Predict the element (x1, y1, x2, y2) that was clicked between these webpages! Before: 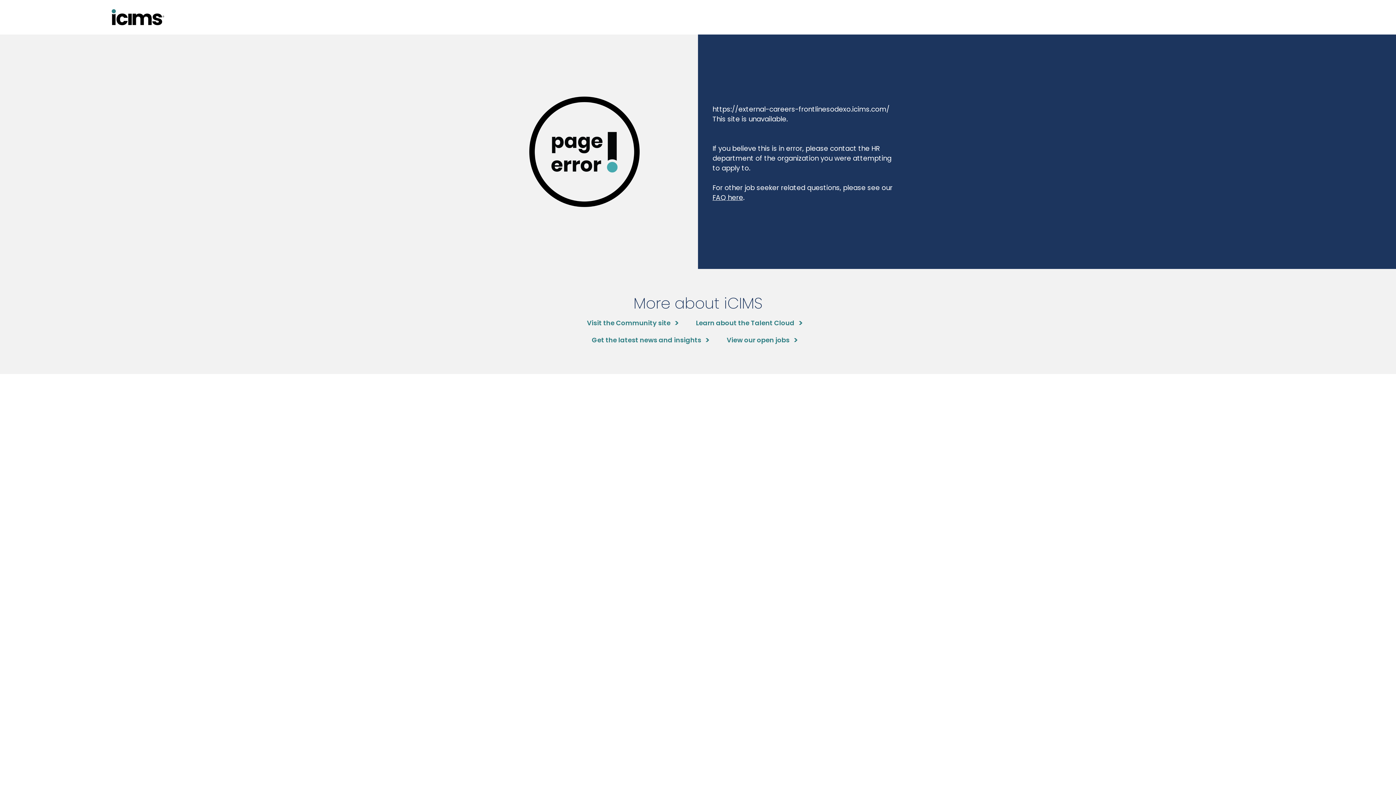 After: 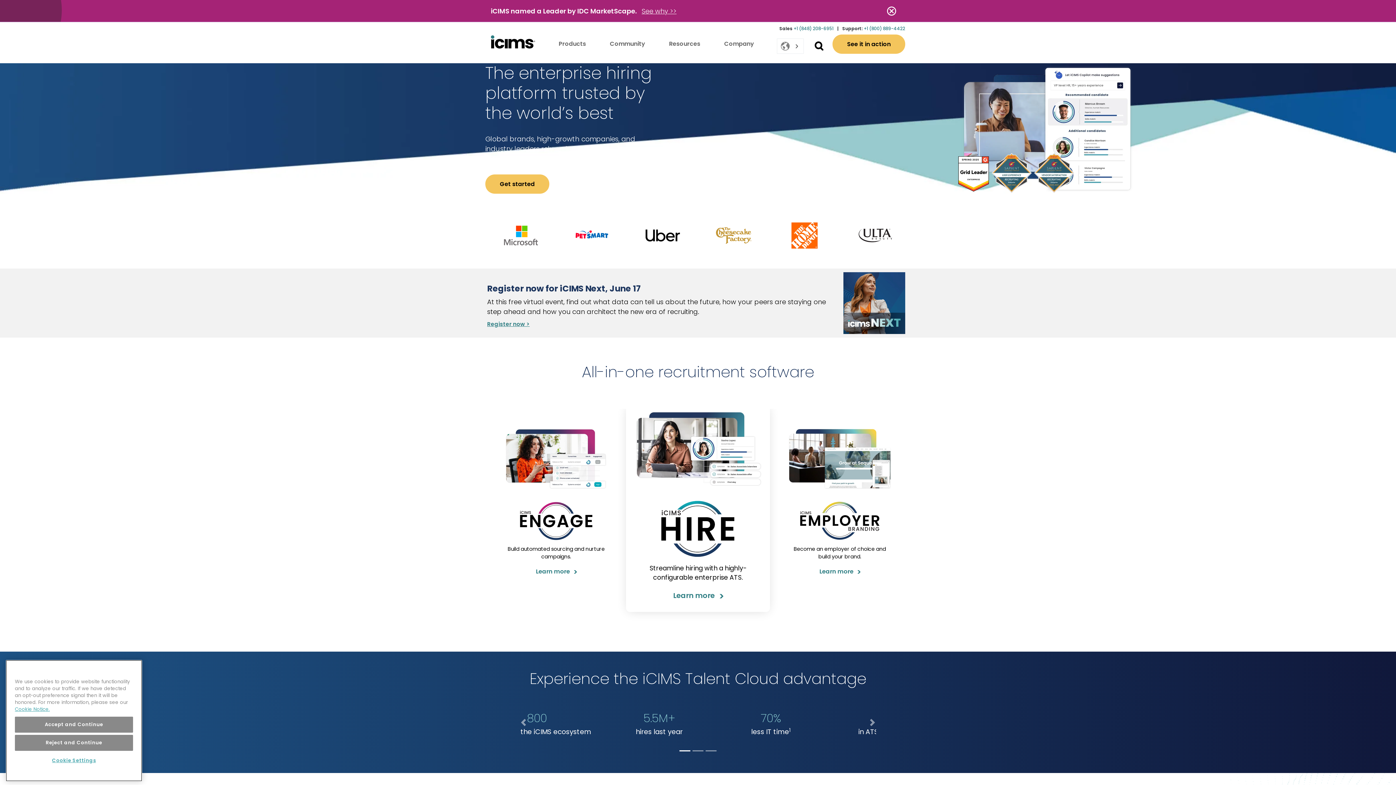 Action: label: Learn about the Talent Cloud bbox: (696, 318, 802, 327)